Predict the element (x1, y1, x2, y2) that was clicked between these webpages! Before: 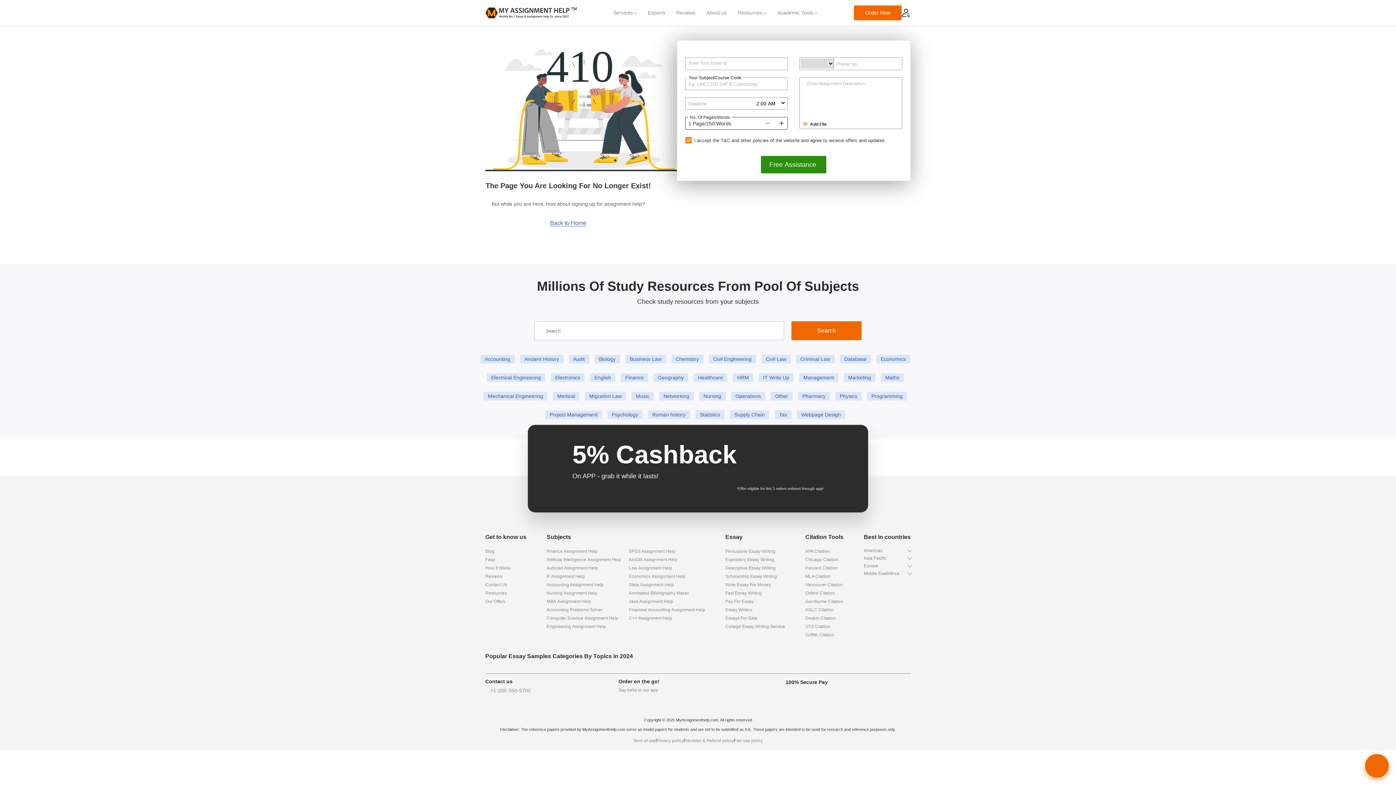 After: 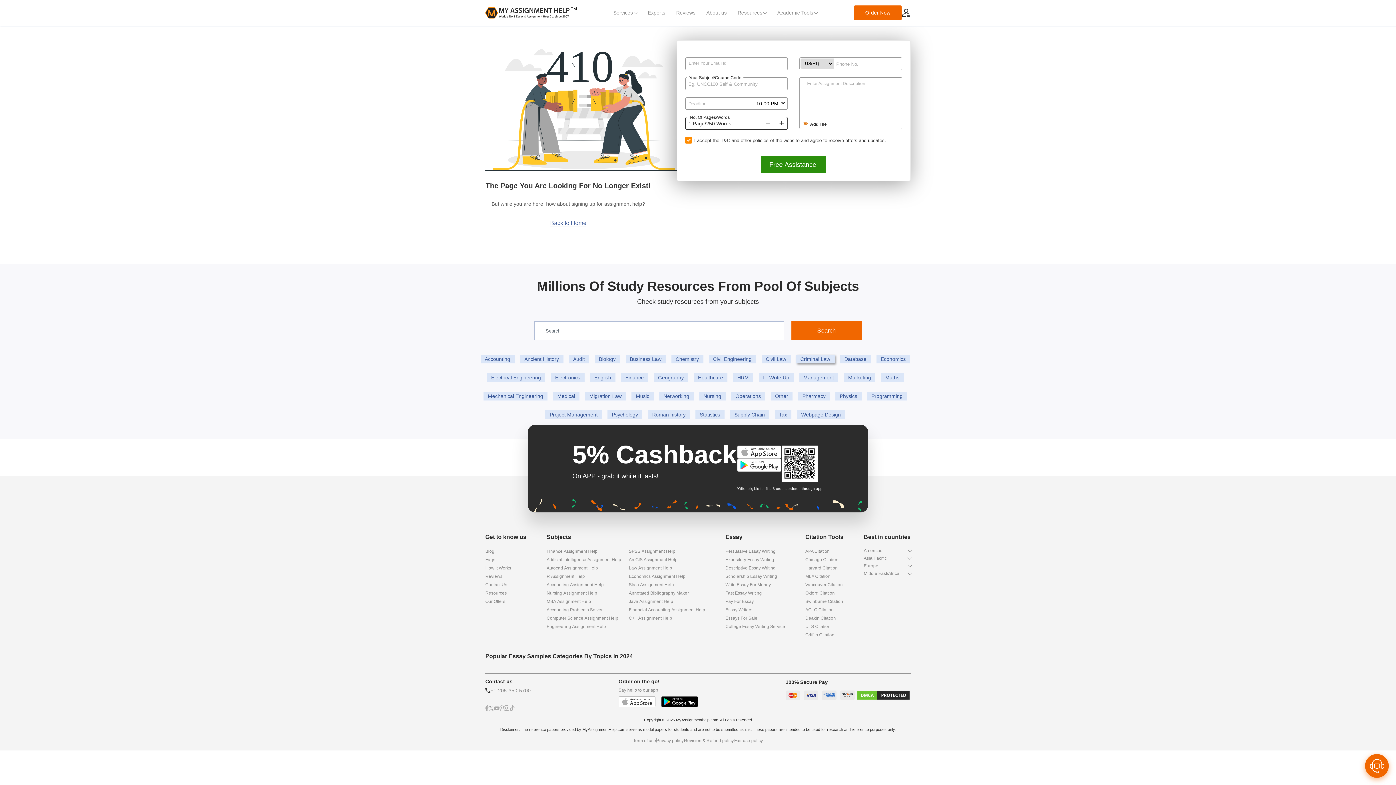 Action: bbox: (796, 354, 834, 363) label: Criminal Law